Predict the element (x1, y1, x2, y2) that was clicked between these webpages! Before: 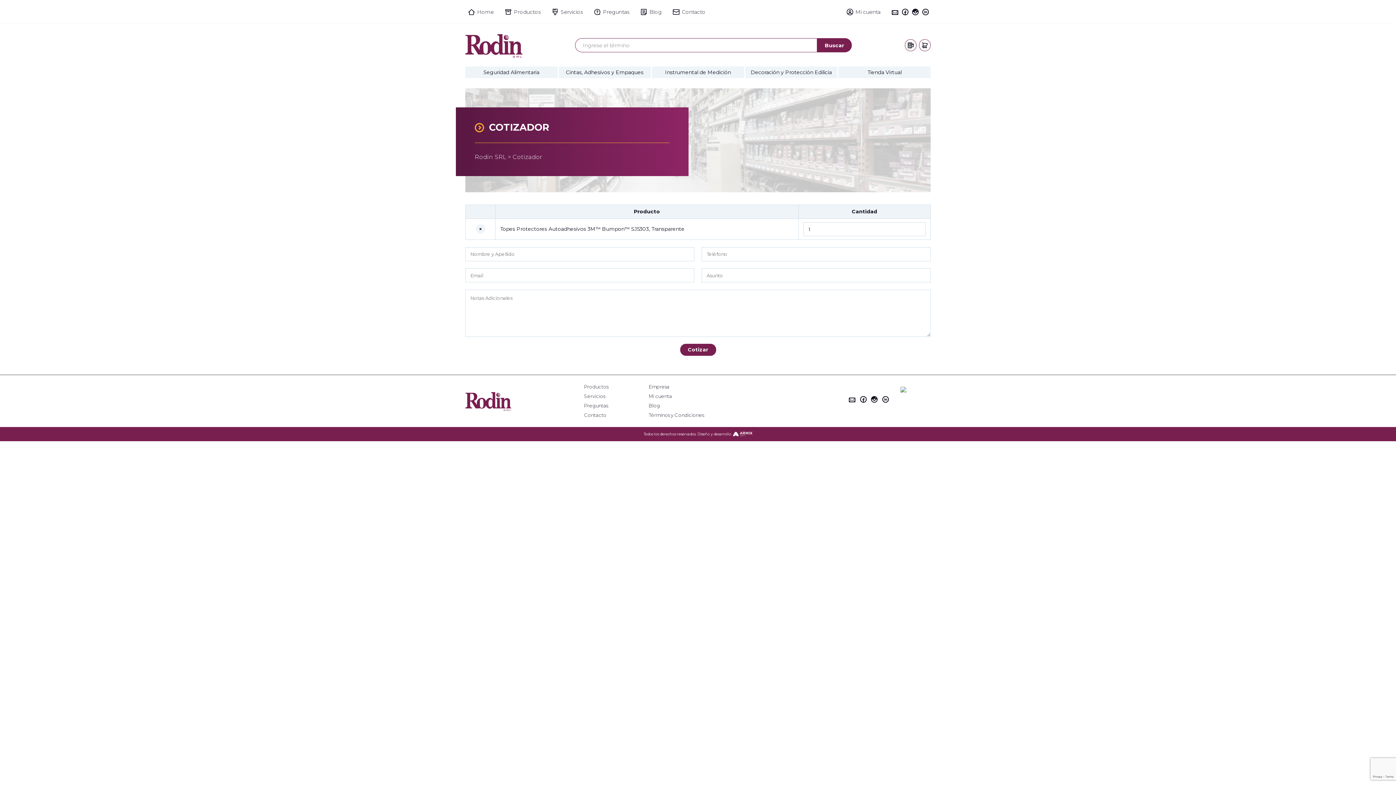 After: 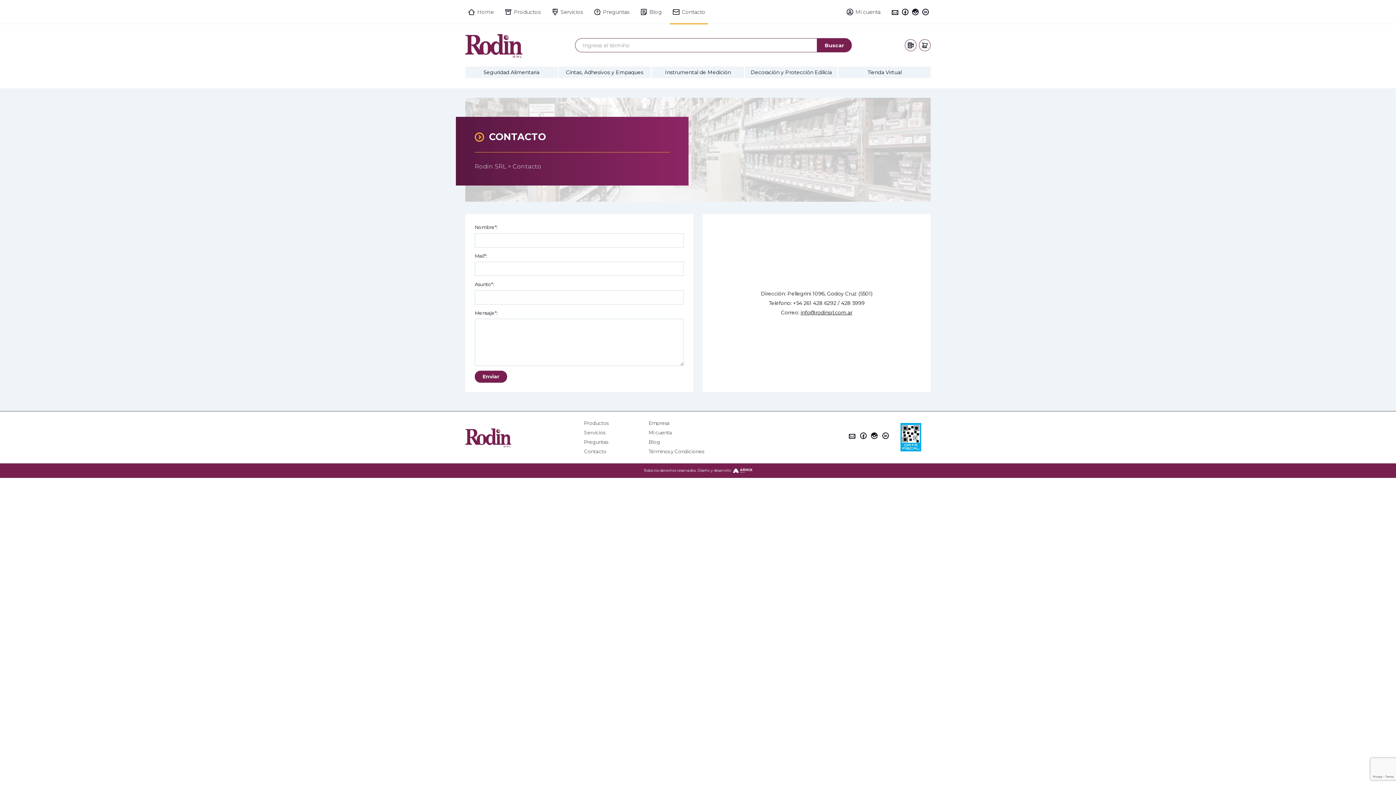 Action: label: Contacto bbox: (670, 0, 708, 23)